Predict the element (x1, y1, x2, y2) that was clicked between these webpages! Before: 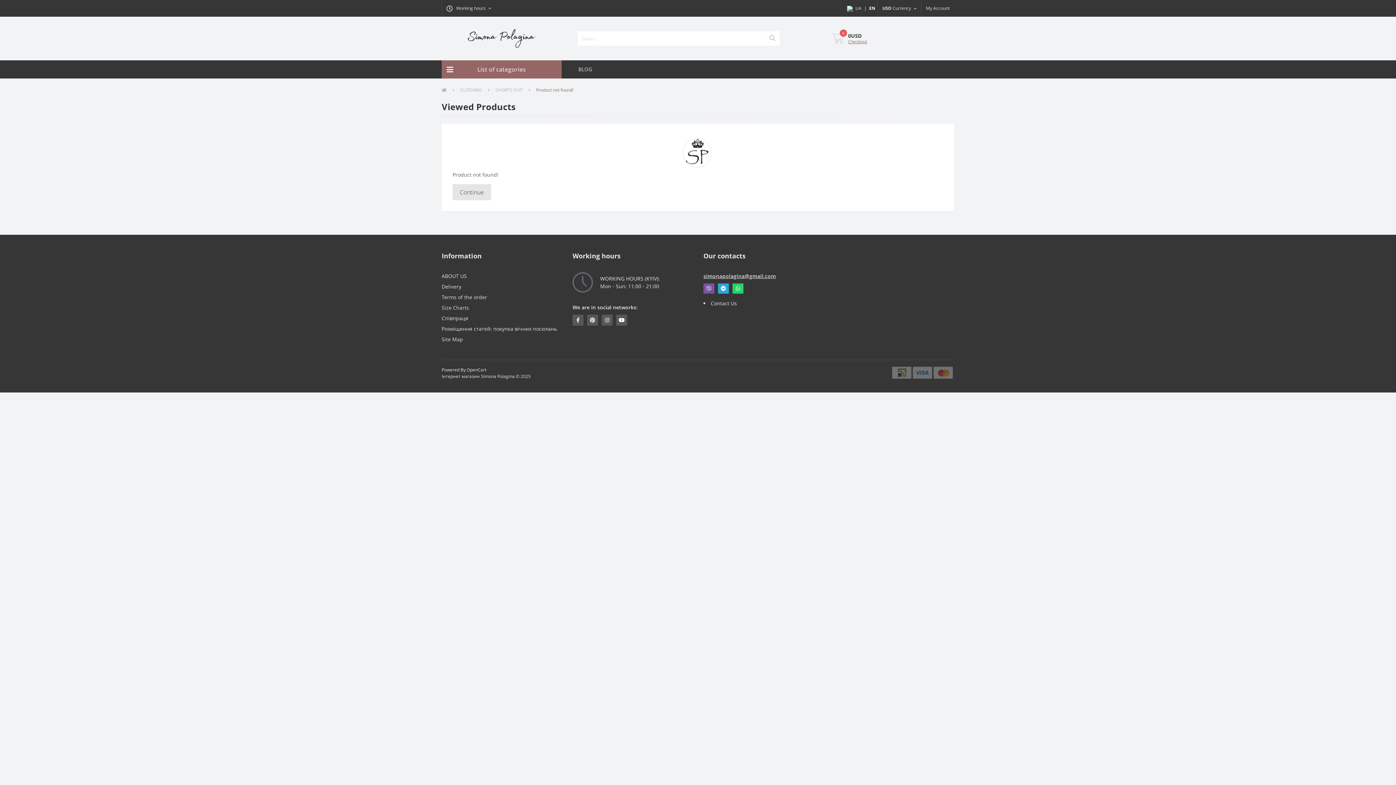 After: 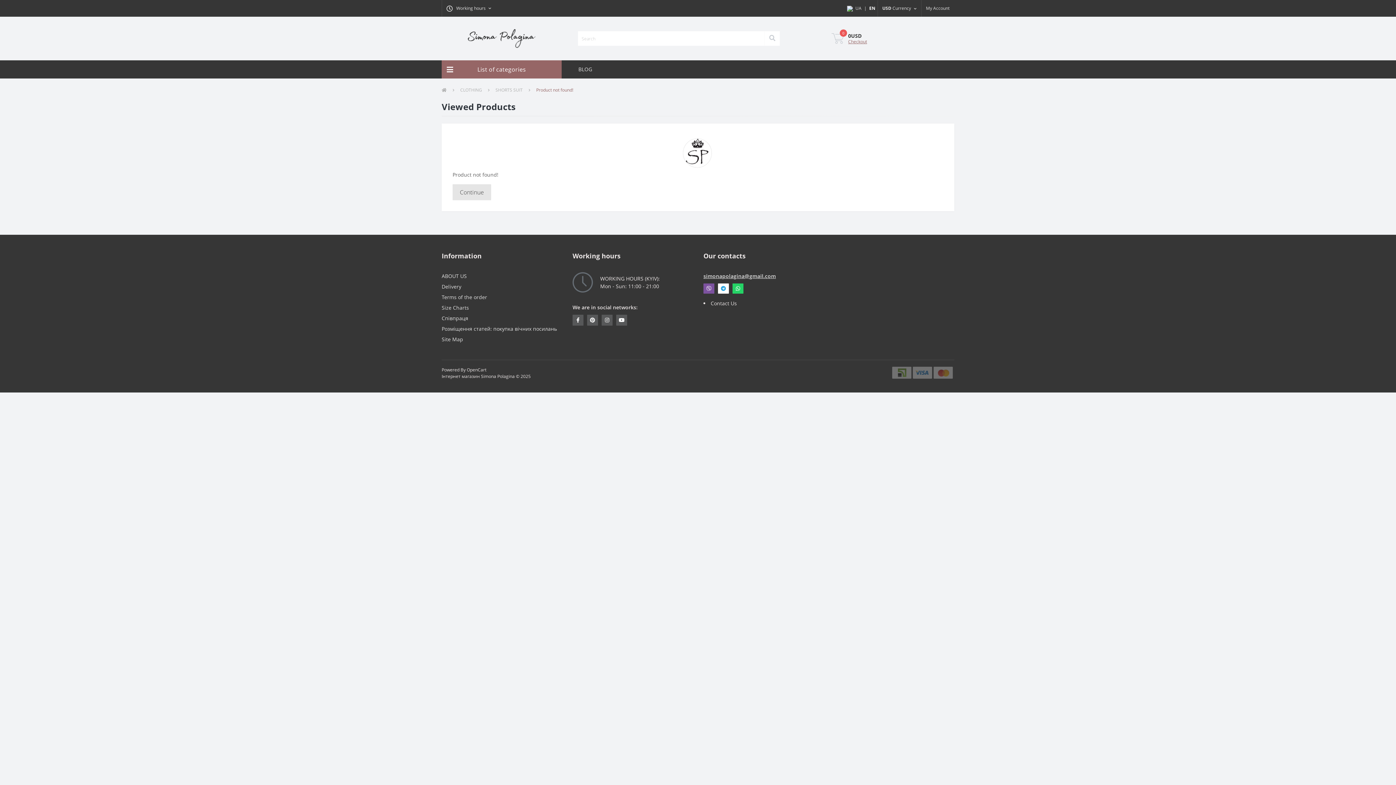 Action: bbox: (718, 283, 729, 293)